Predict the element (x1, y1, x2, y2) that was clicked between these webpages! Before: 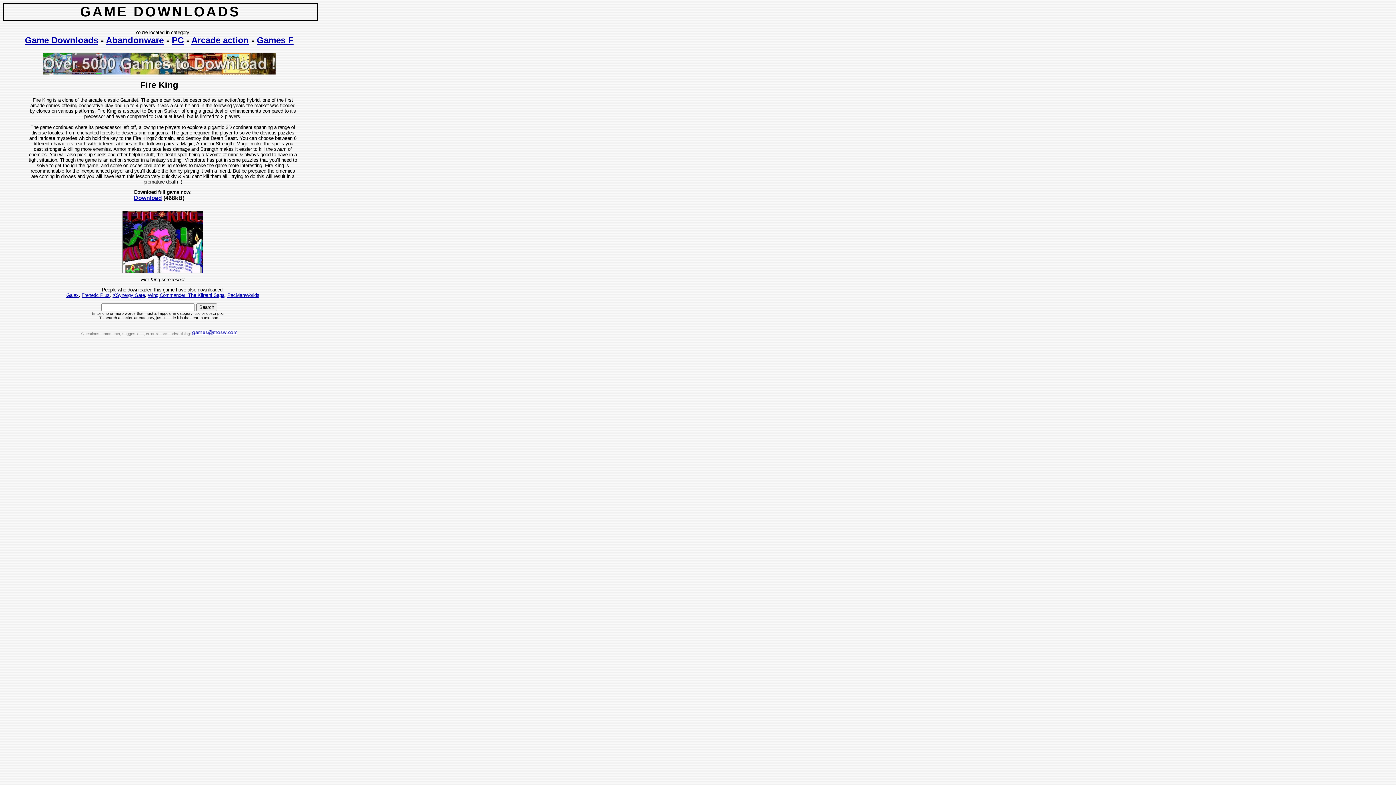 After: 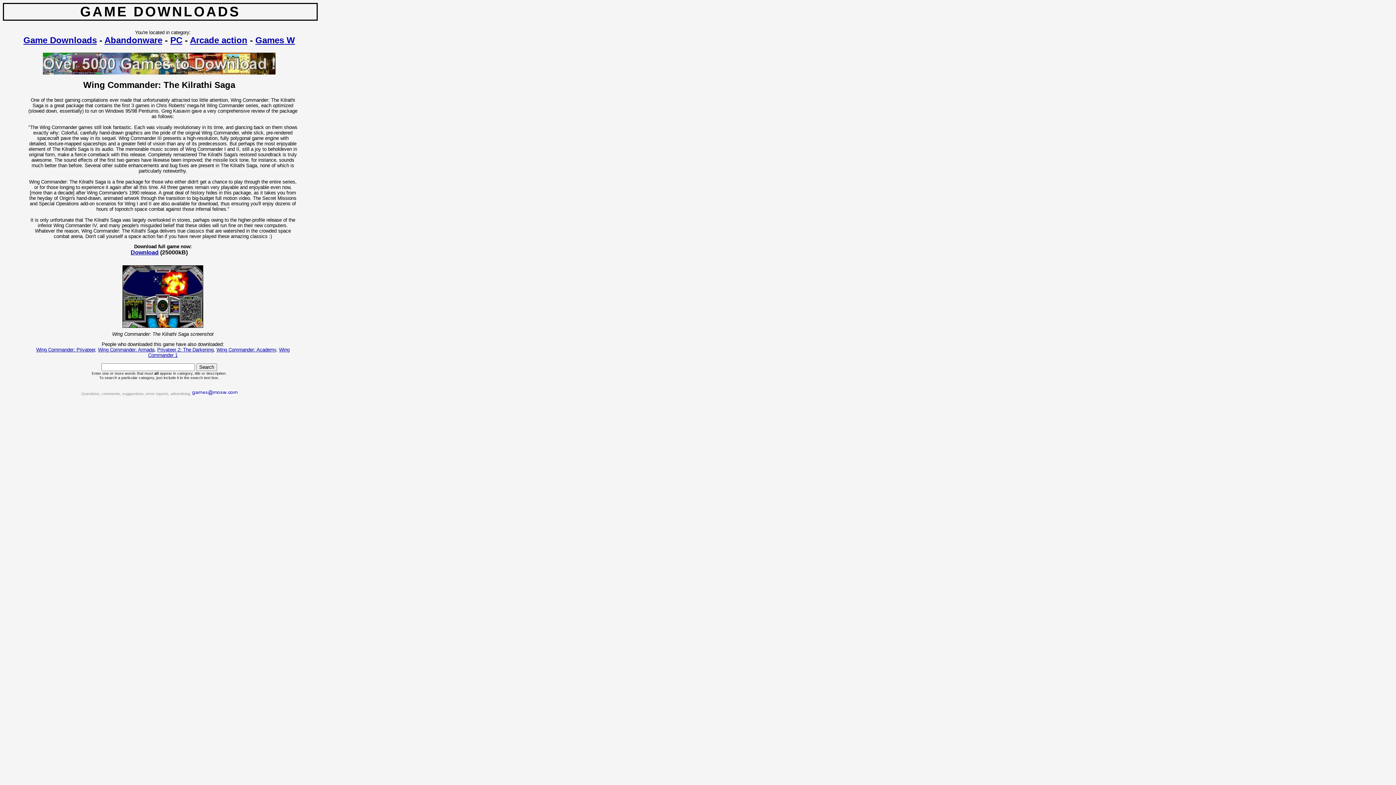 Action: bbox: (147, 292, 224, 298) label: Wing Commander: The Kilrathi Saga